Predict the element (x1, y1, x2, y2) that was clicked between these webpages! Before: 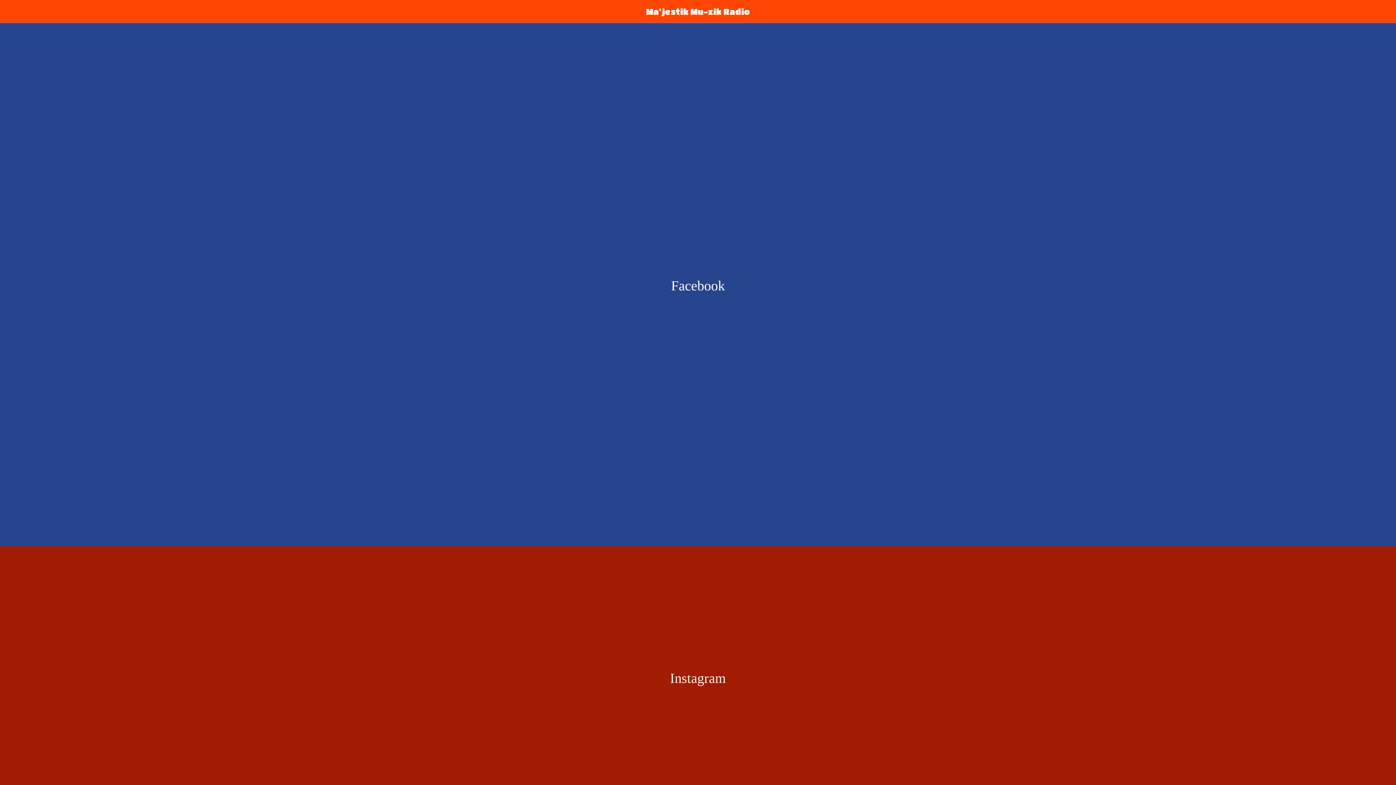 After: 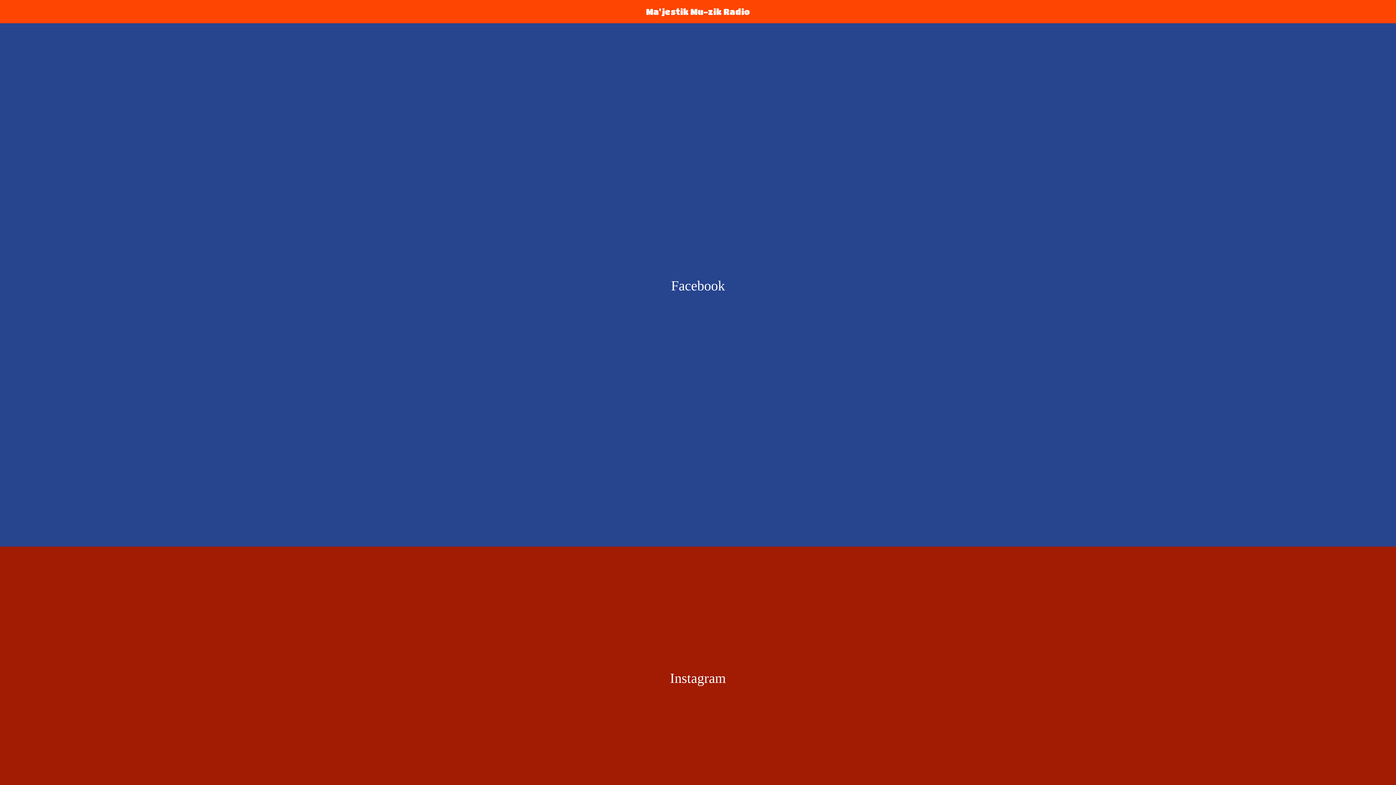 Action: bbox: (5, 2, 23, 20) label: Menu